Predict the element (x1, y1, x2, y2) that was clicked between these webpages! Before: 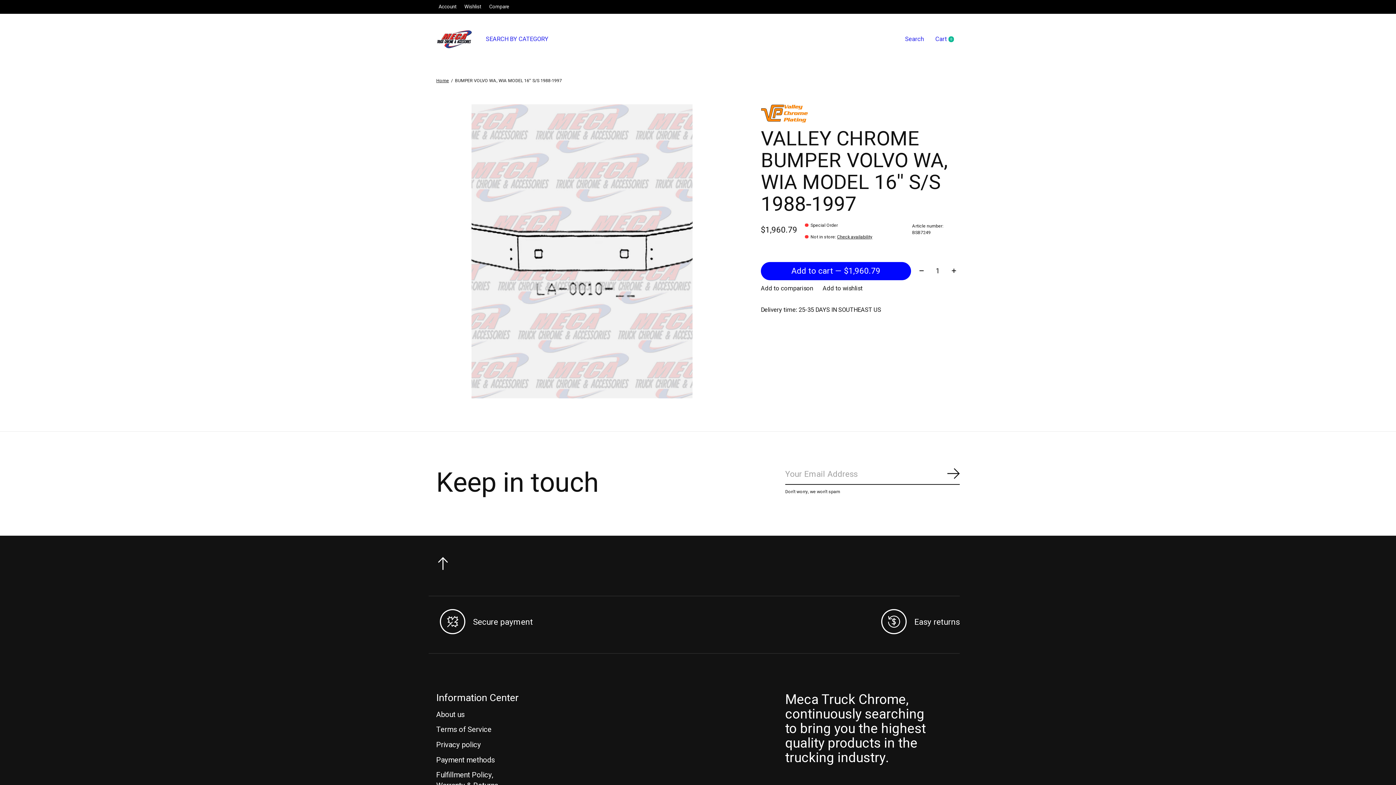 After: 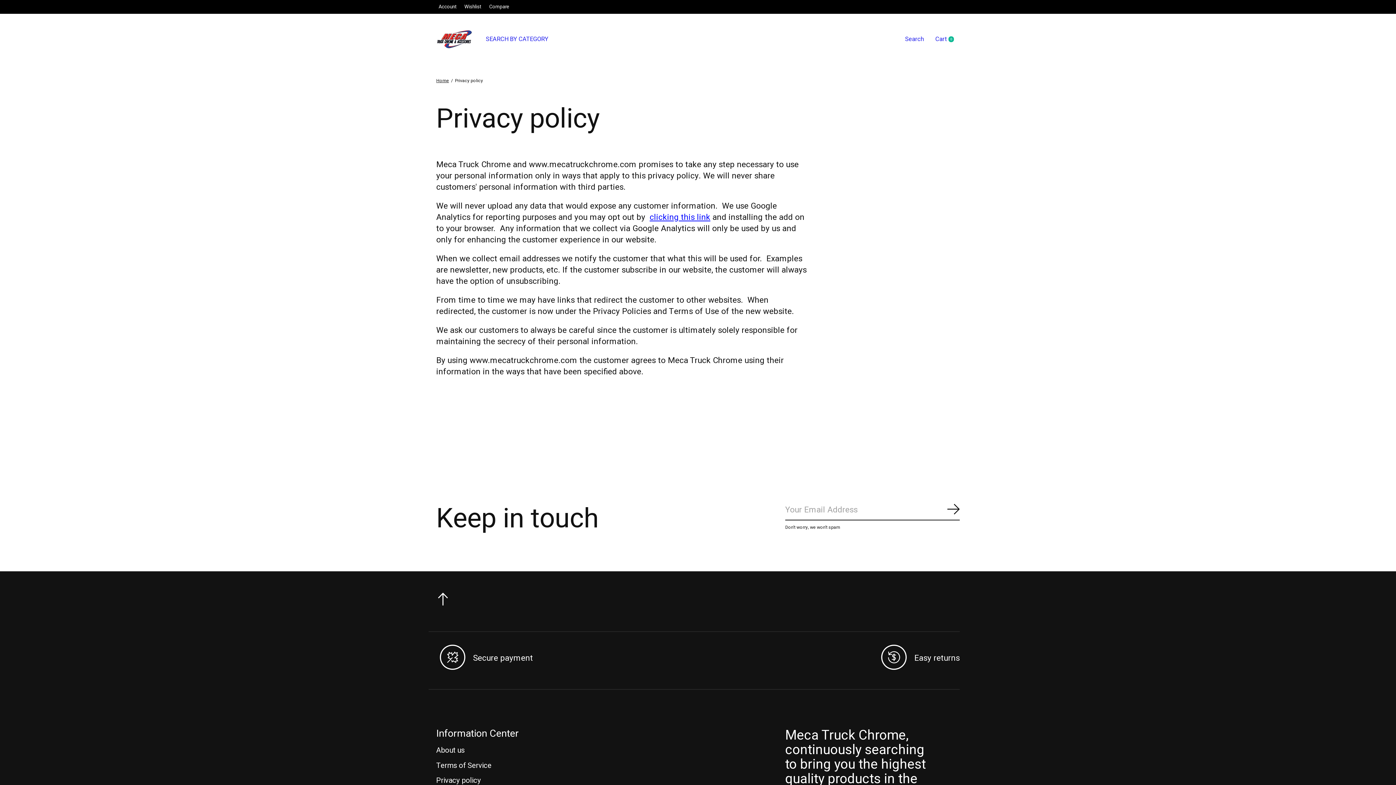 Action: label: Privacy policy bbox: (436, 740, 481, 750)